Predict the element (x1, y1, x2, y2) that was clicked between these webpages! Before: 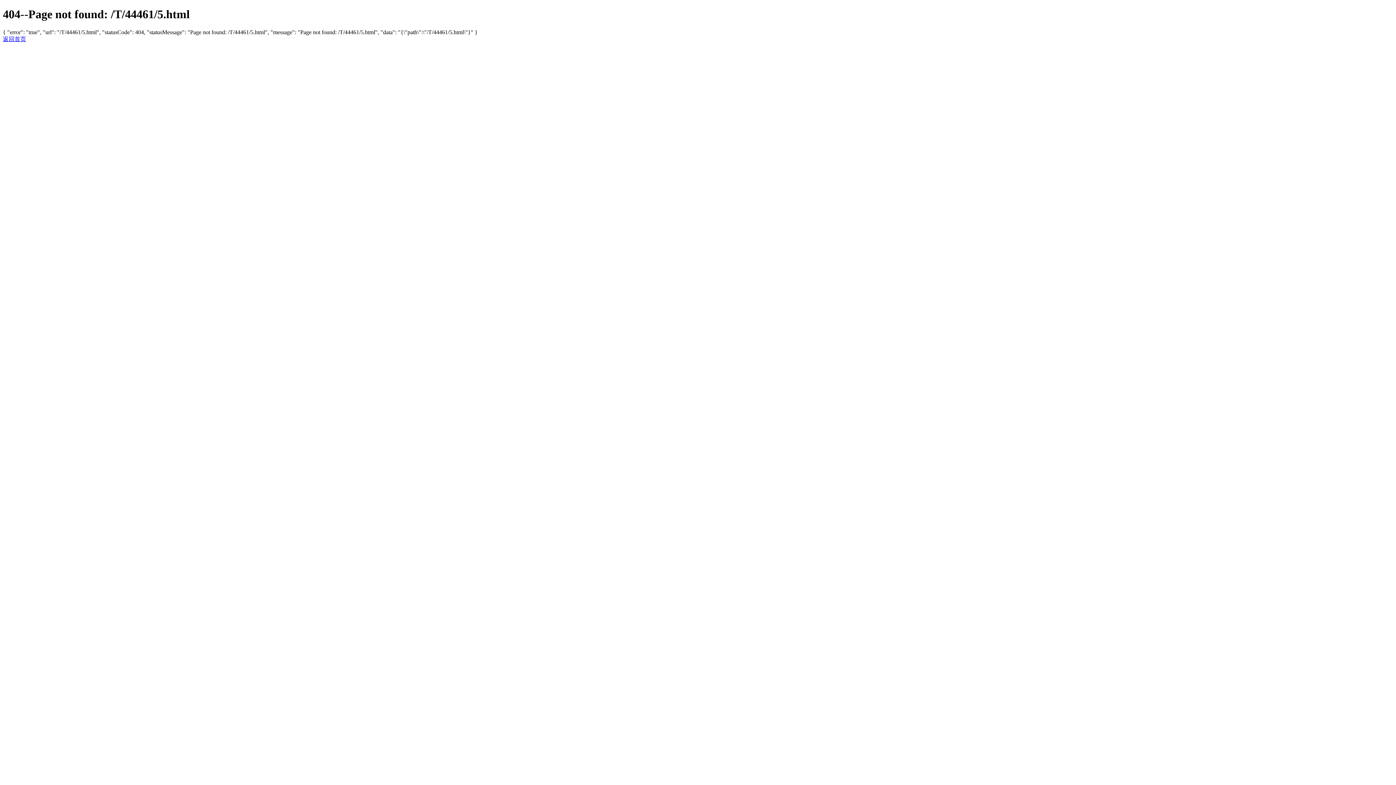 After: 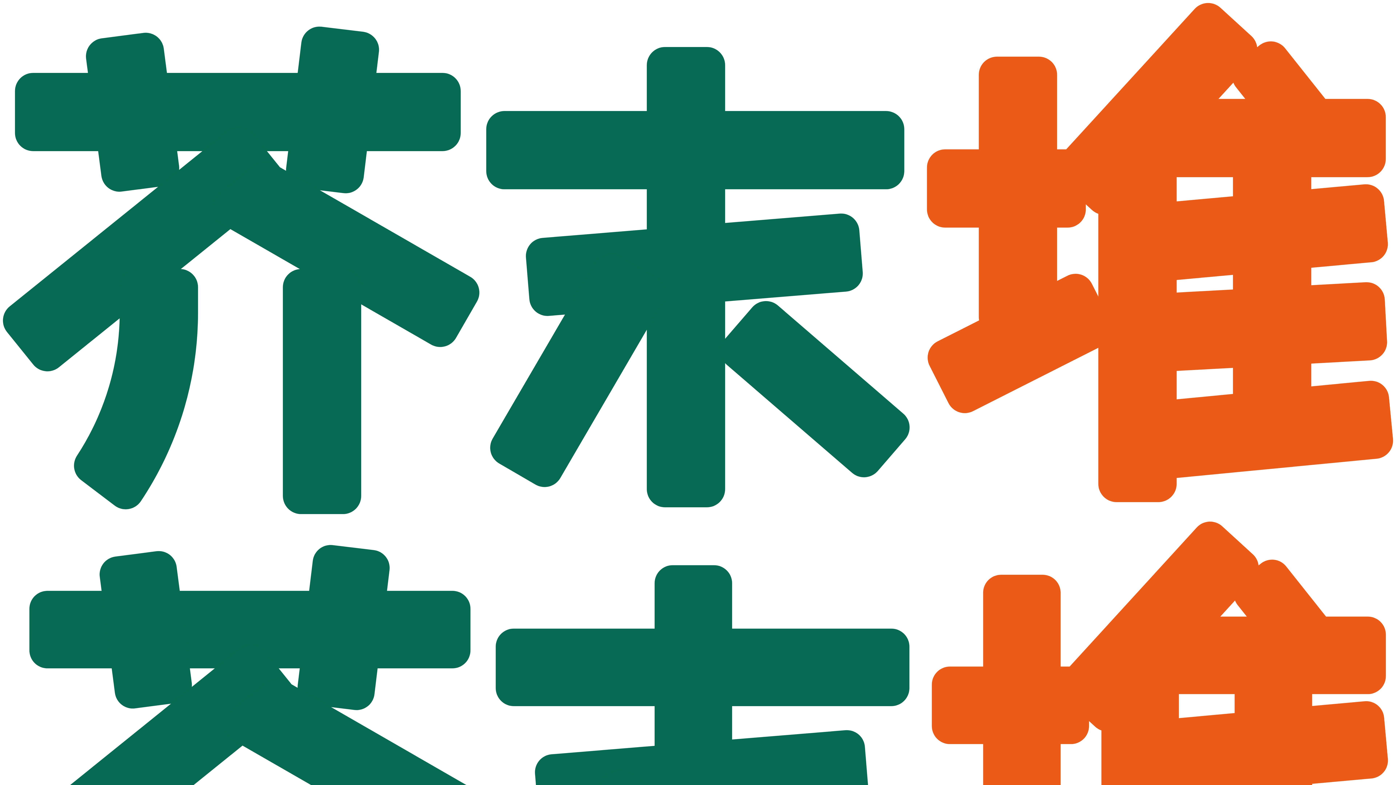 Action: bbox: (2, 35, 26, 42) label: 返回首页